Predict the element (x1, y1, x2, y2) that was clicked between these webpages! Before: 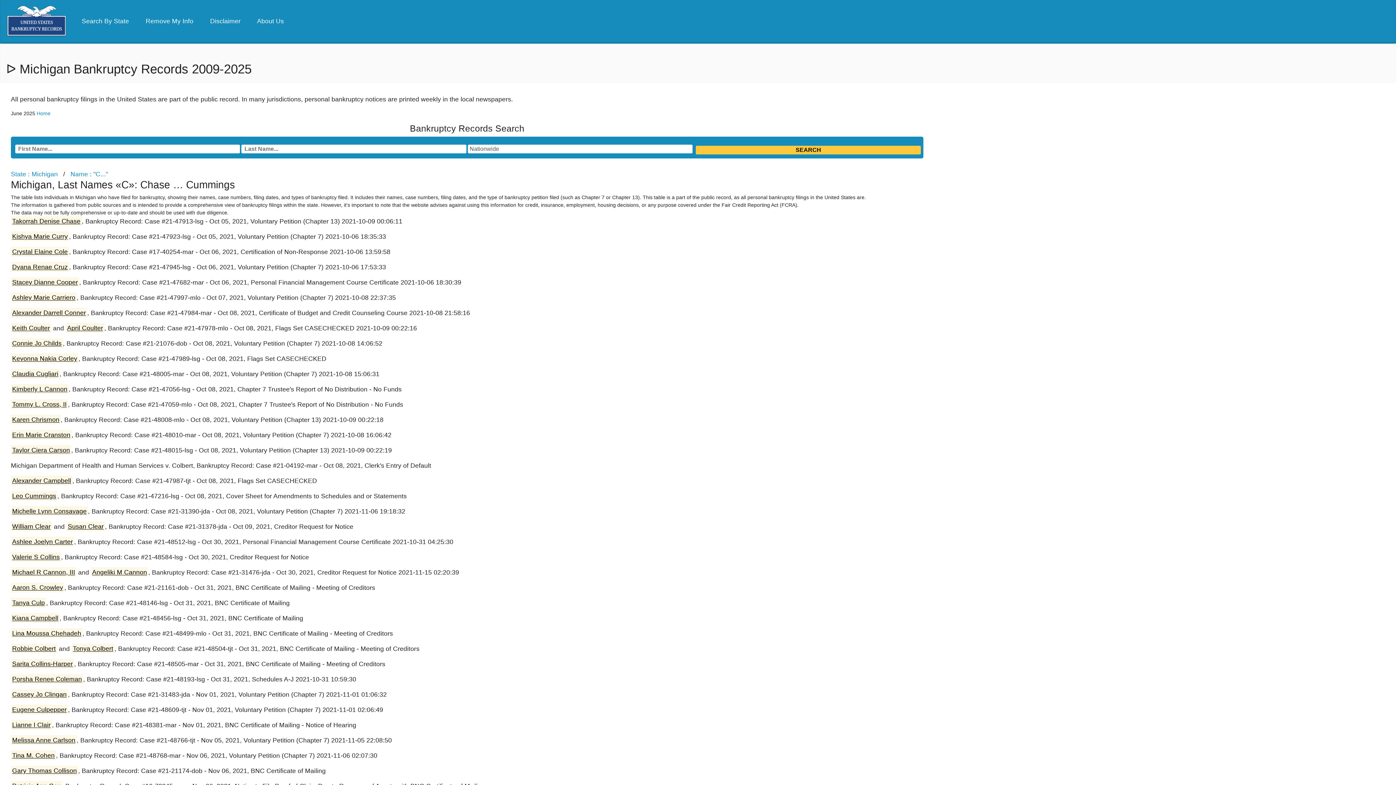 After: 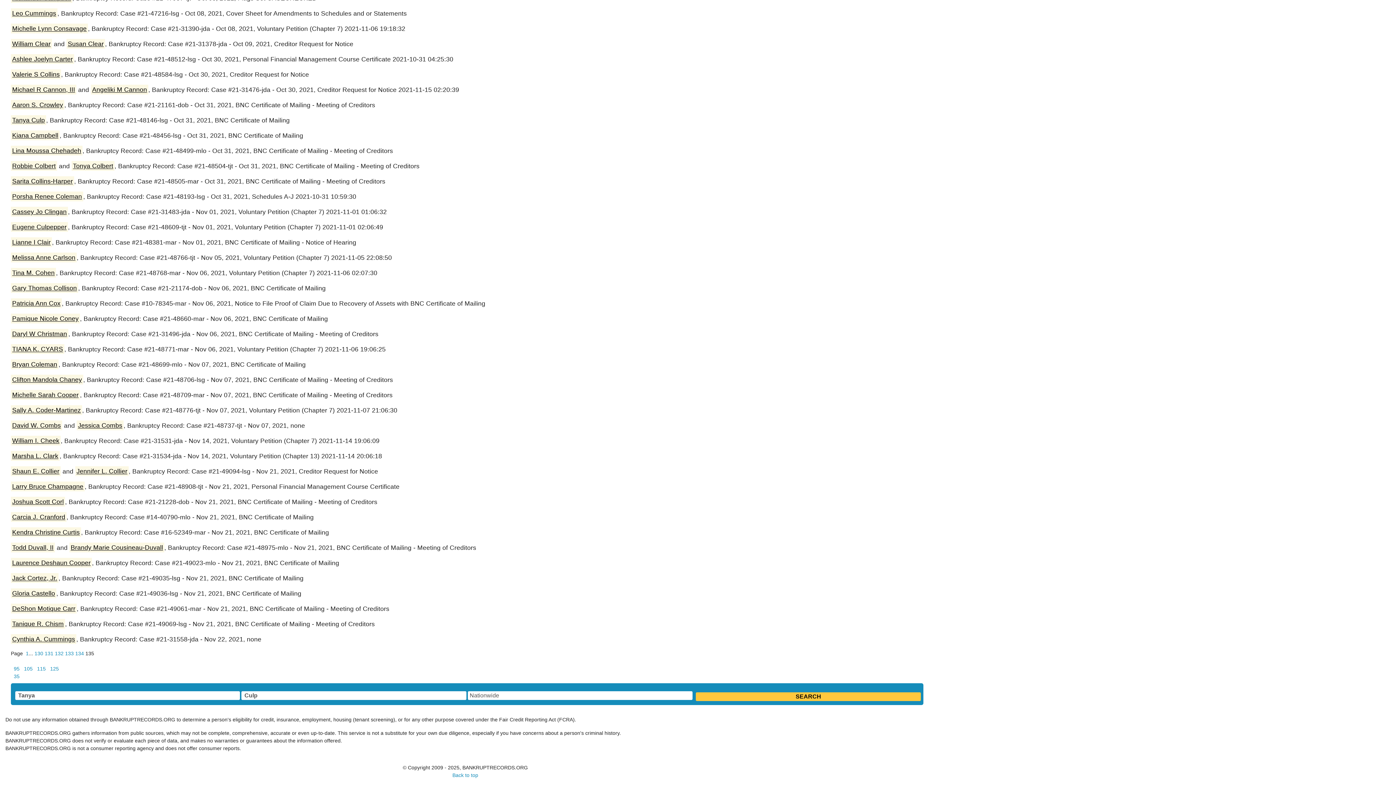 Action: bbox: (10, 598, 46, 608) label: Tanya Culp